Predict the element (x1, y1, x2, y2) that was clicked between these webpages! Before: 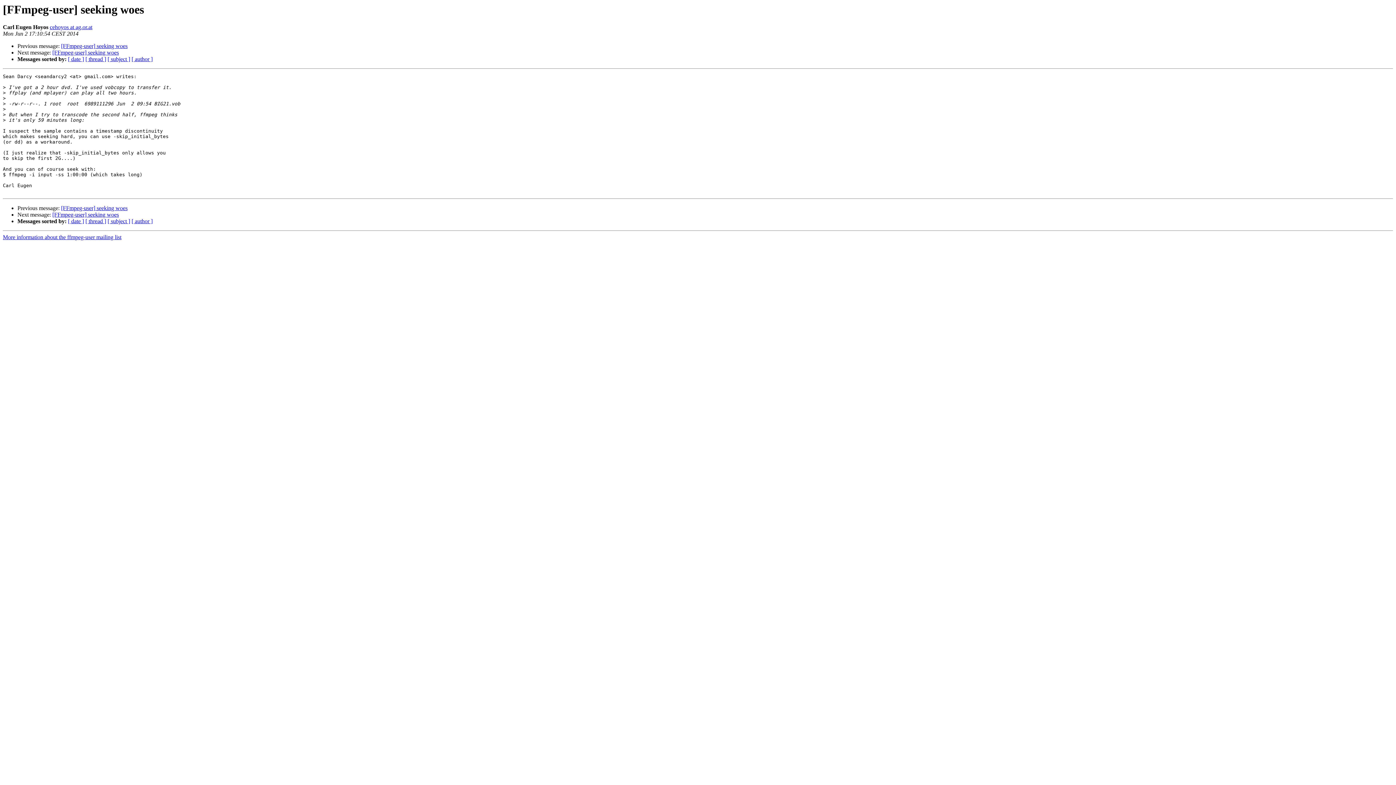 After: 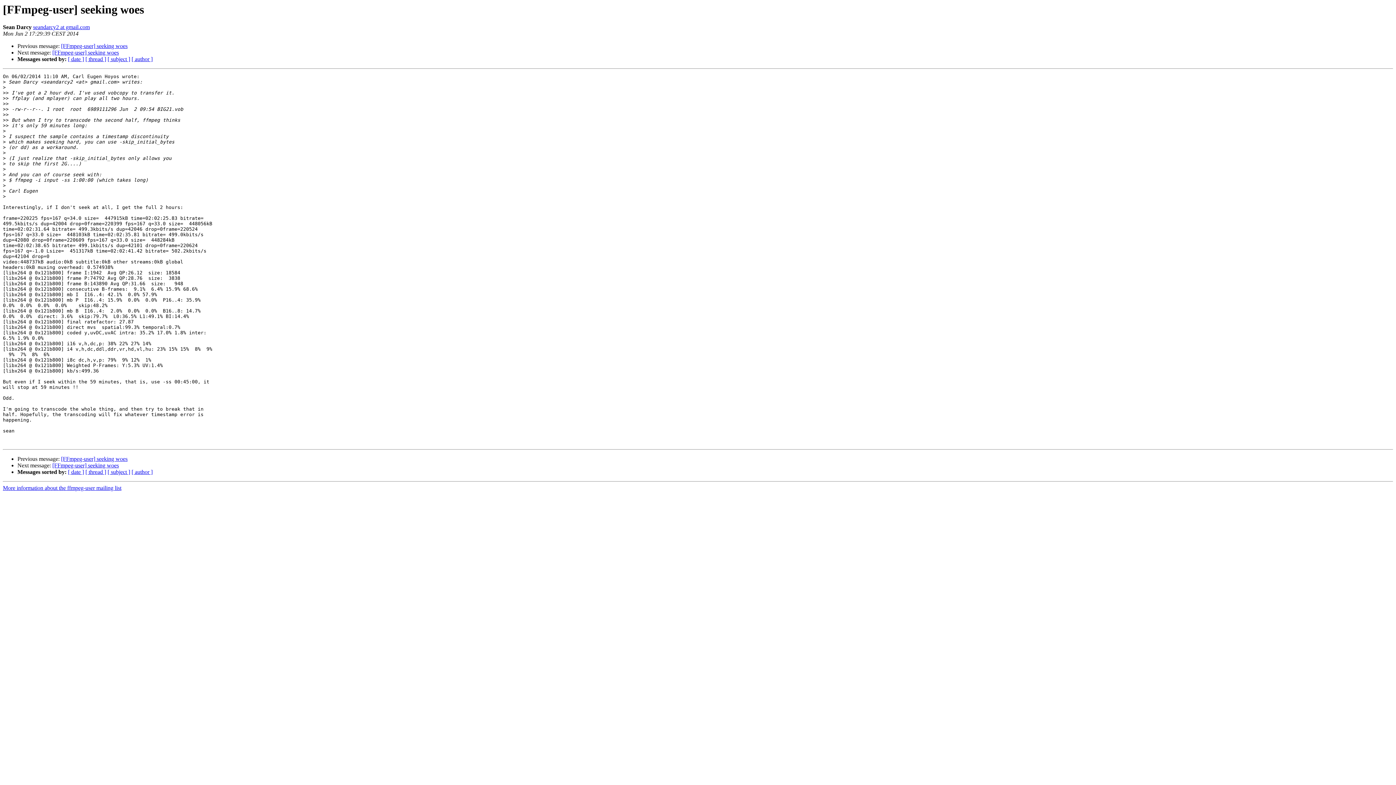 Action: label: [FFmpeg-user] seeking woes bbox: (52, 49, 118, 55)